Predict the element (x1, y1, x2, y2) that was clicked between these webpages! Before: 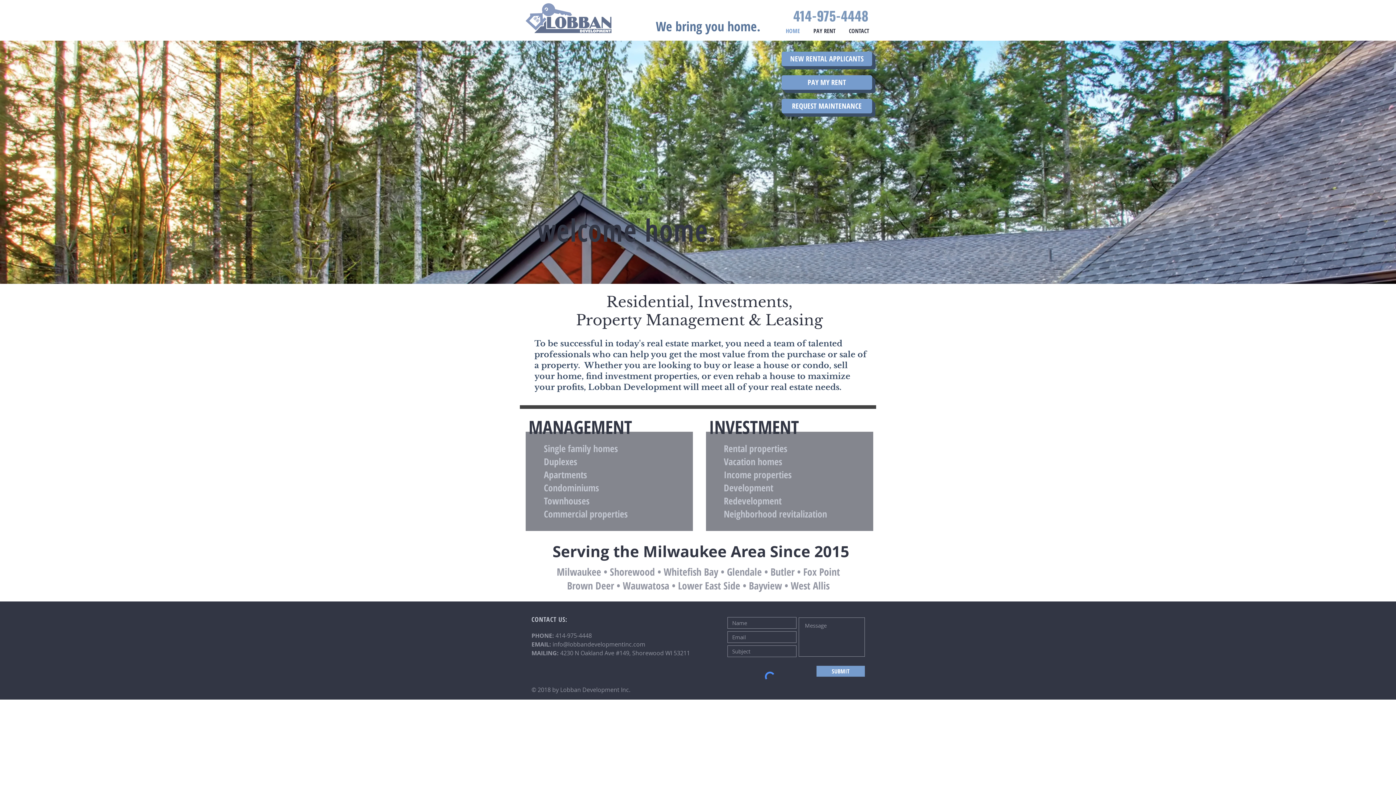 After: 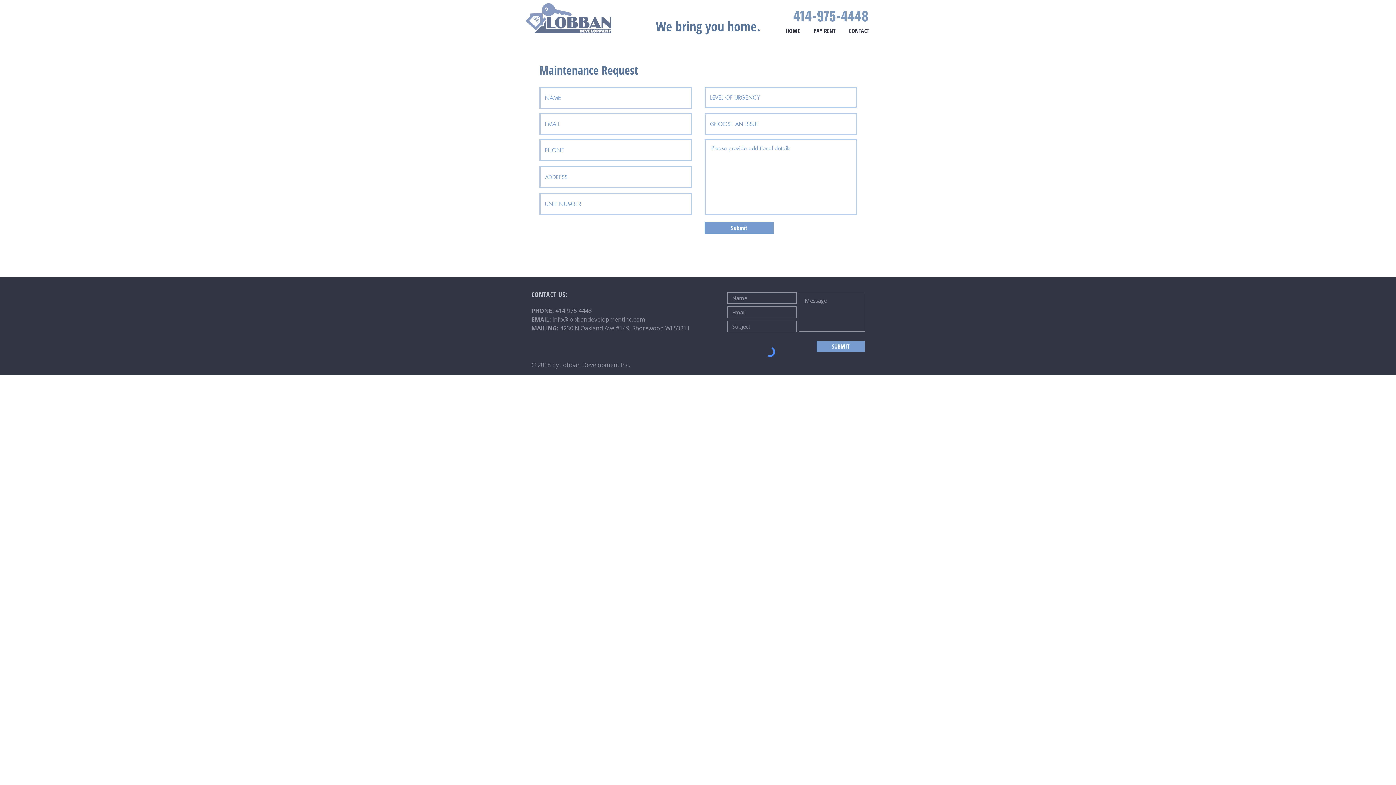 Action: bbox: (781, 98, 872, 113) label: REQUEST MAINTENANCE